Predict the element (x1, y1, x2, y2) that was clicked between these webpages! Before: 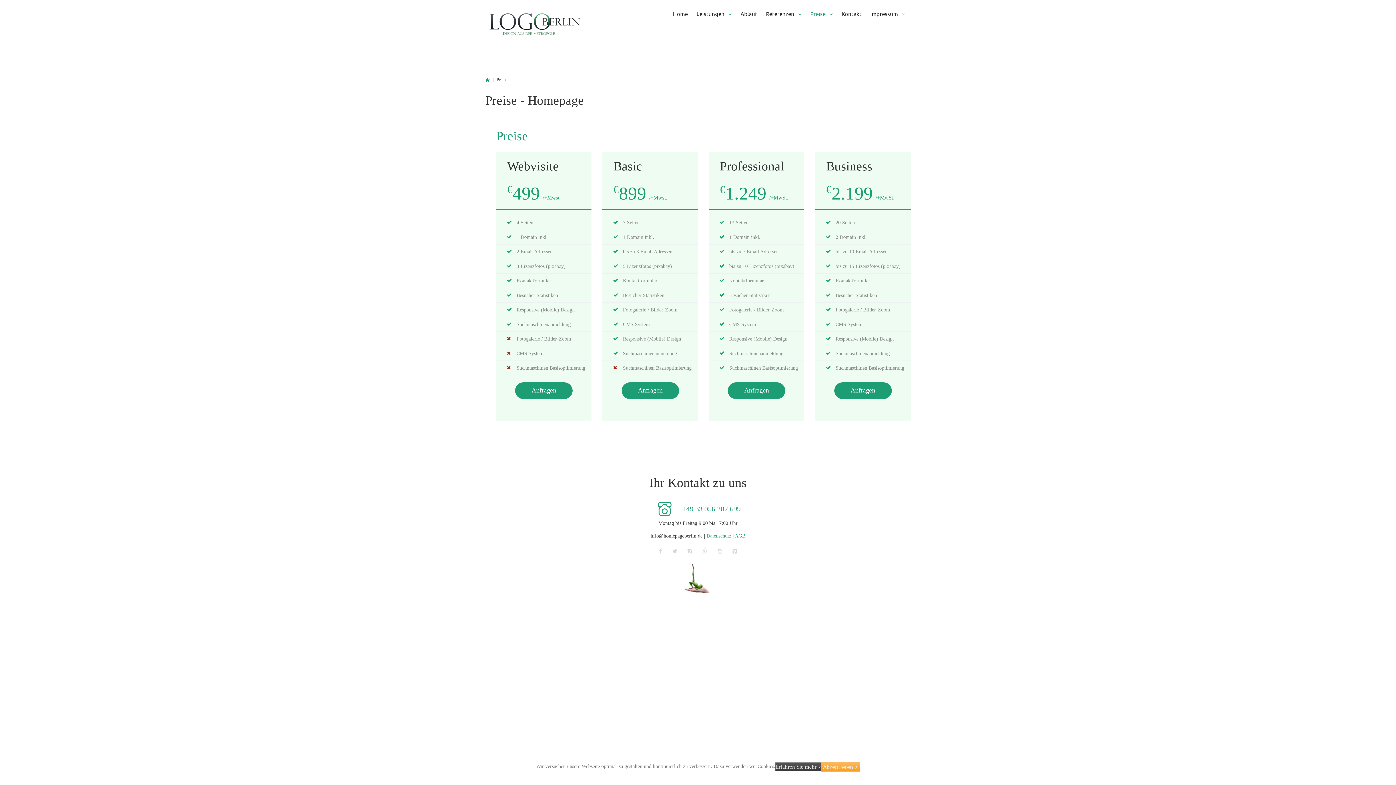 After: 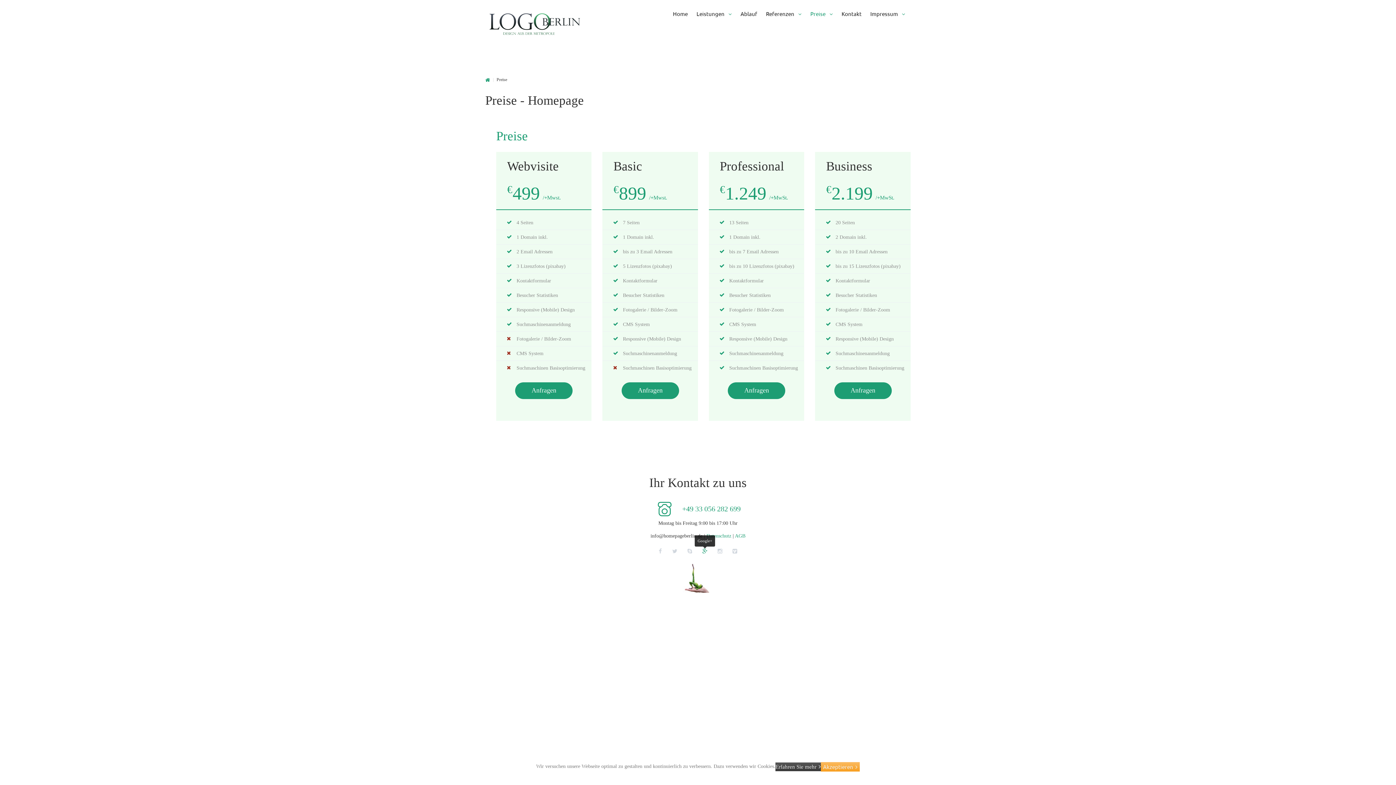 Action: bbox: (702, 548, 707, 554)